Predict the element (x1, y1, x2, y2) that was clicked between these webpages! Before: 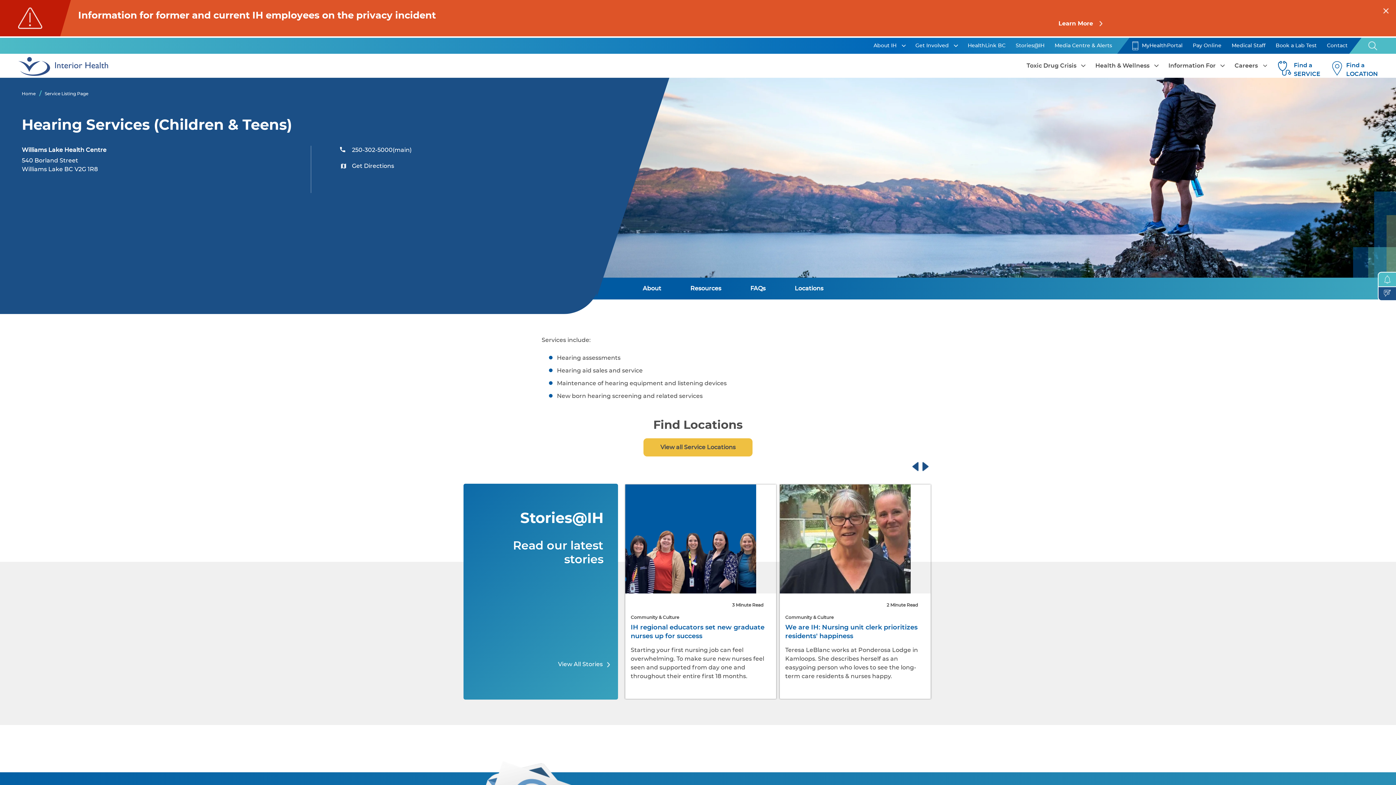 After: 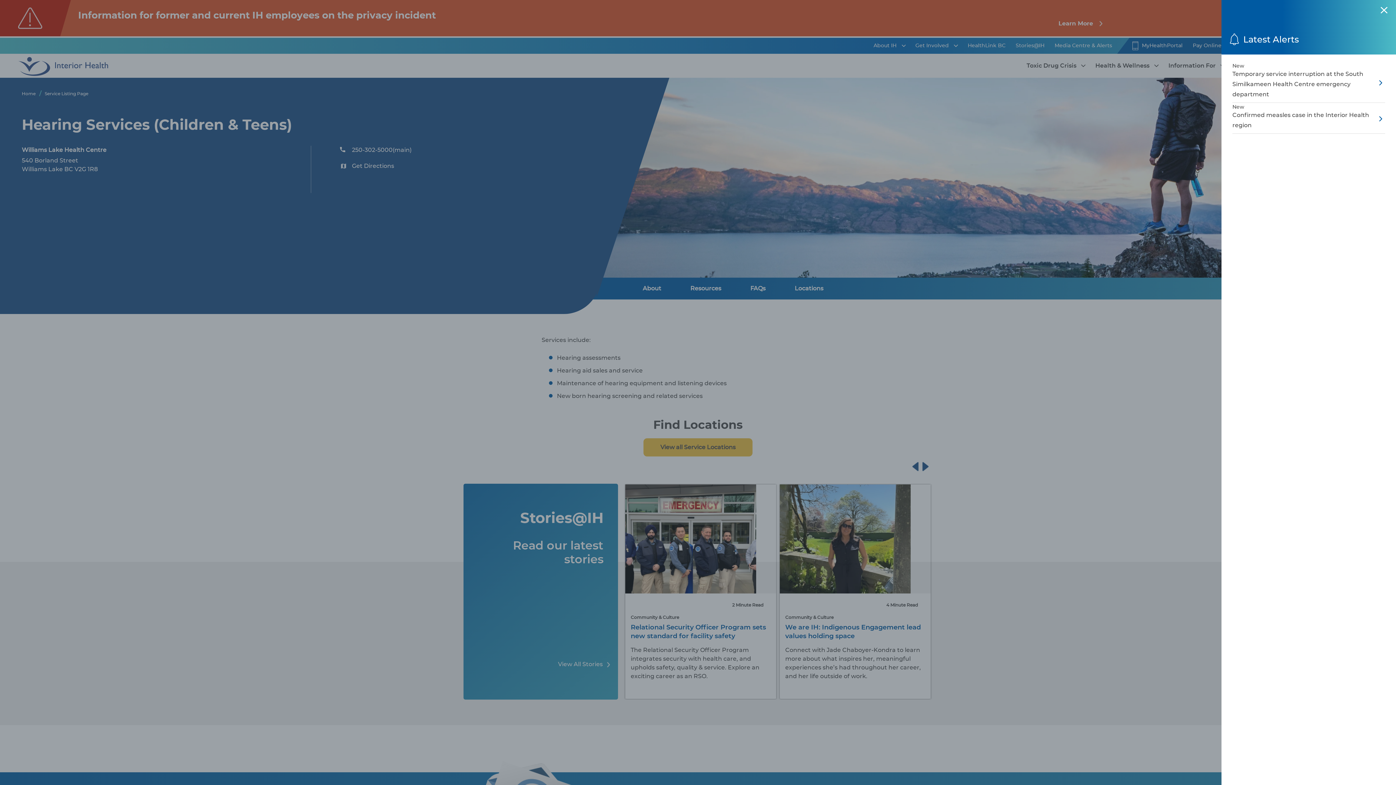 Action: label: Alerts bbox: (1384, 272, 1401, 280)